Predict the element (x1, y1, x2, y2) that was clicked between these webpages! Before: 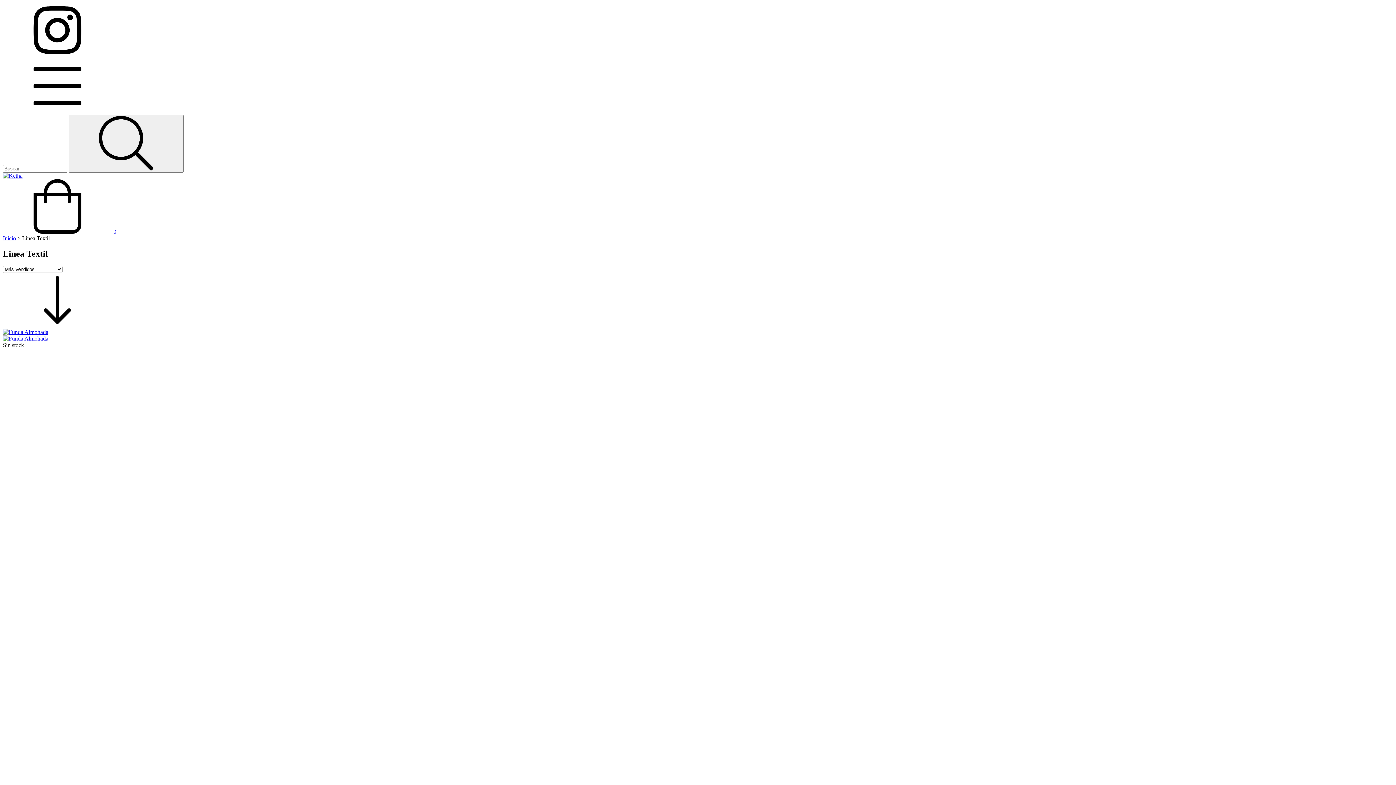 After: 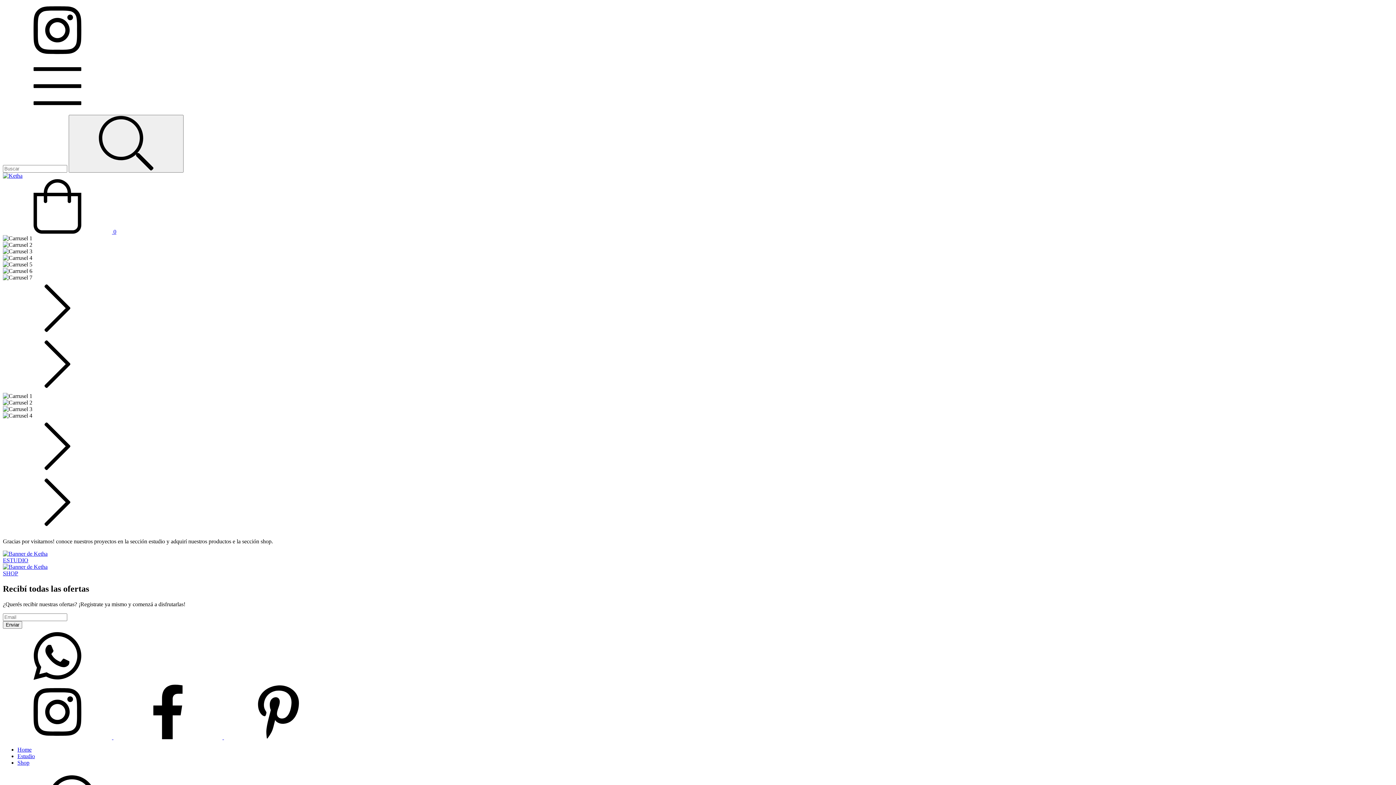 Action: bbox: (2, 235, 16, 241) label: Inicio